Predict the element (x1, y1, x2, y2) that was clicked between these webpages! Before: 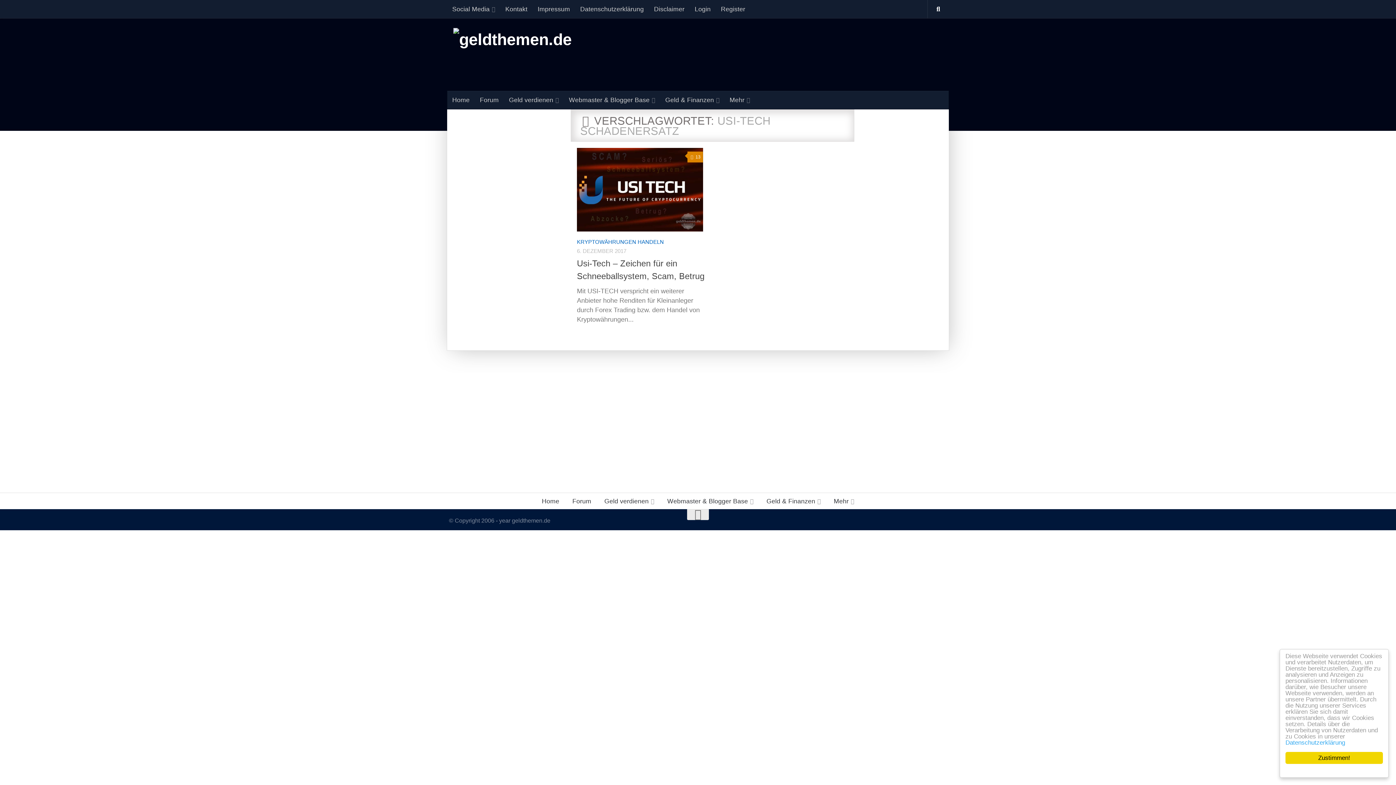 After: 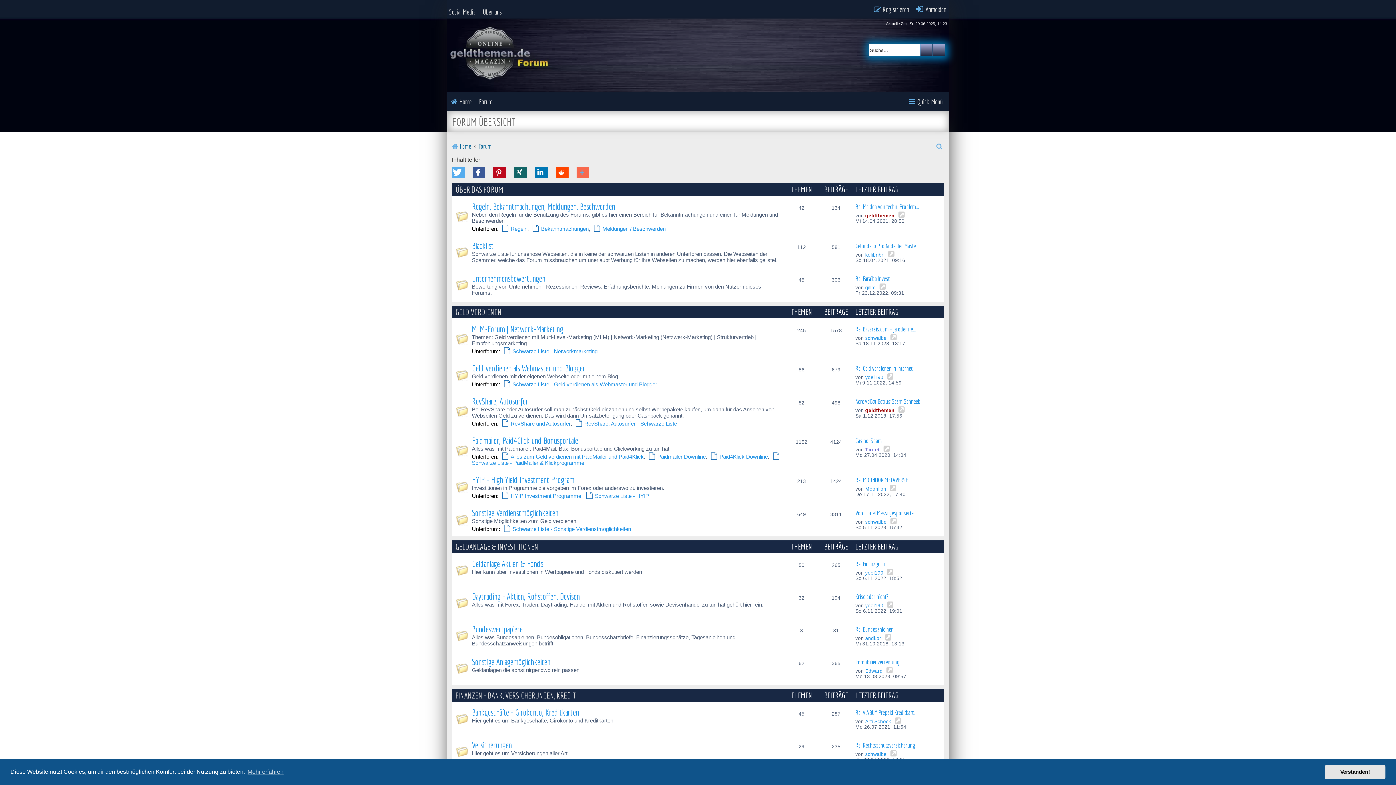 Action: label: Forum bbox: (566, 493, 598, 509)